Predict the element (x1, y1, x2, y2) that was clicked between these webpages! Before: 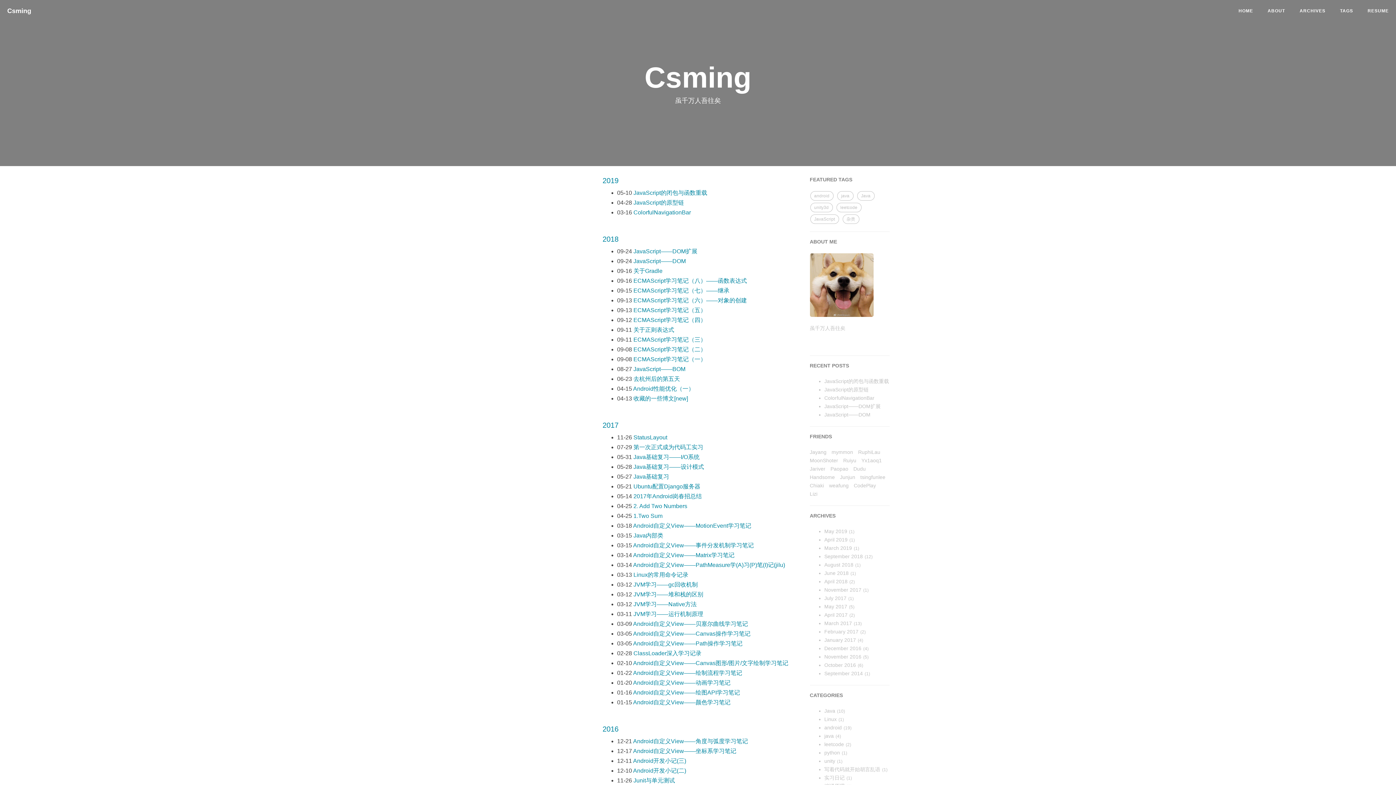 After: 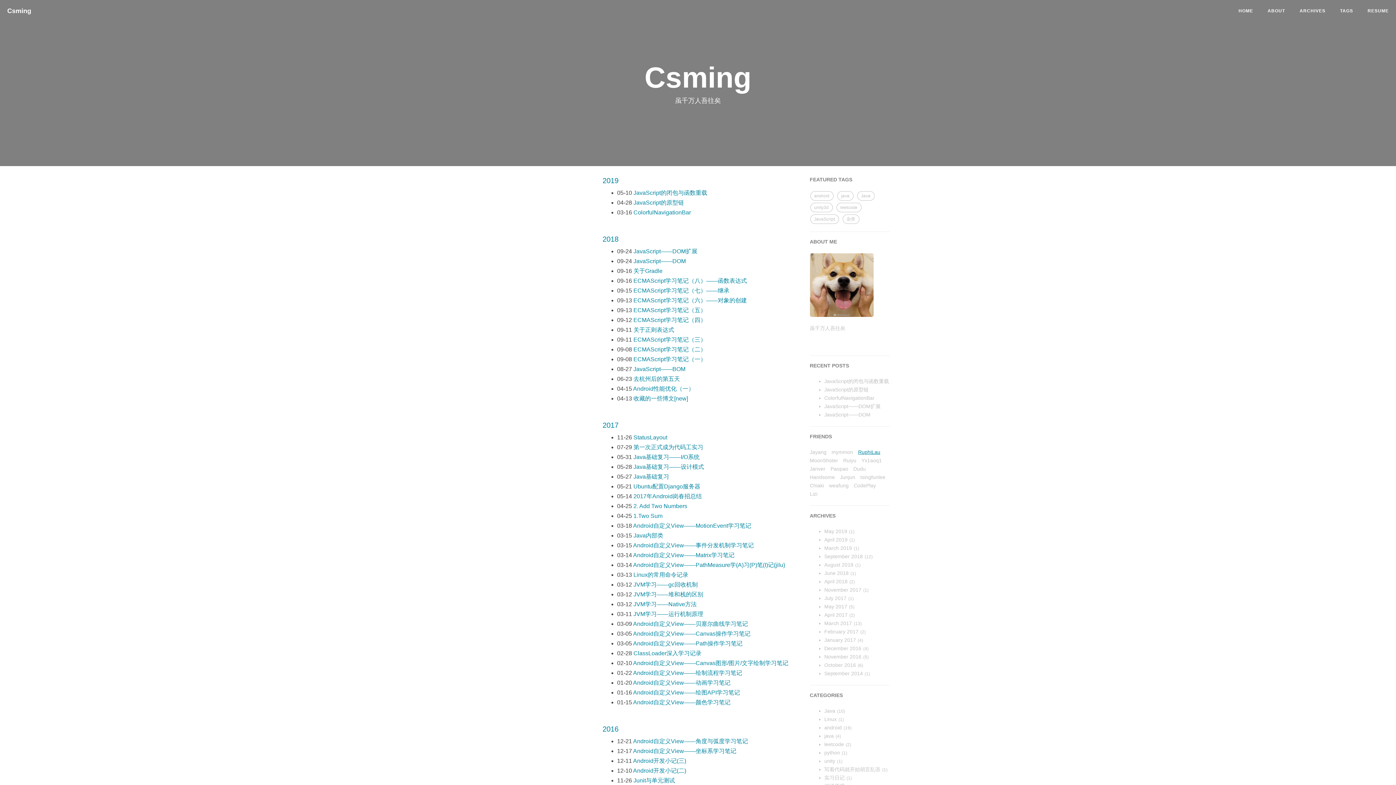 Action: bbox: (858, 449, 880, 455) label: RuphiLau